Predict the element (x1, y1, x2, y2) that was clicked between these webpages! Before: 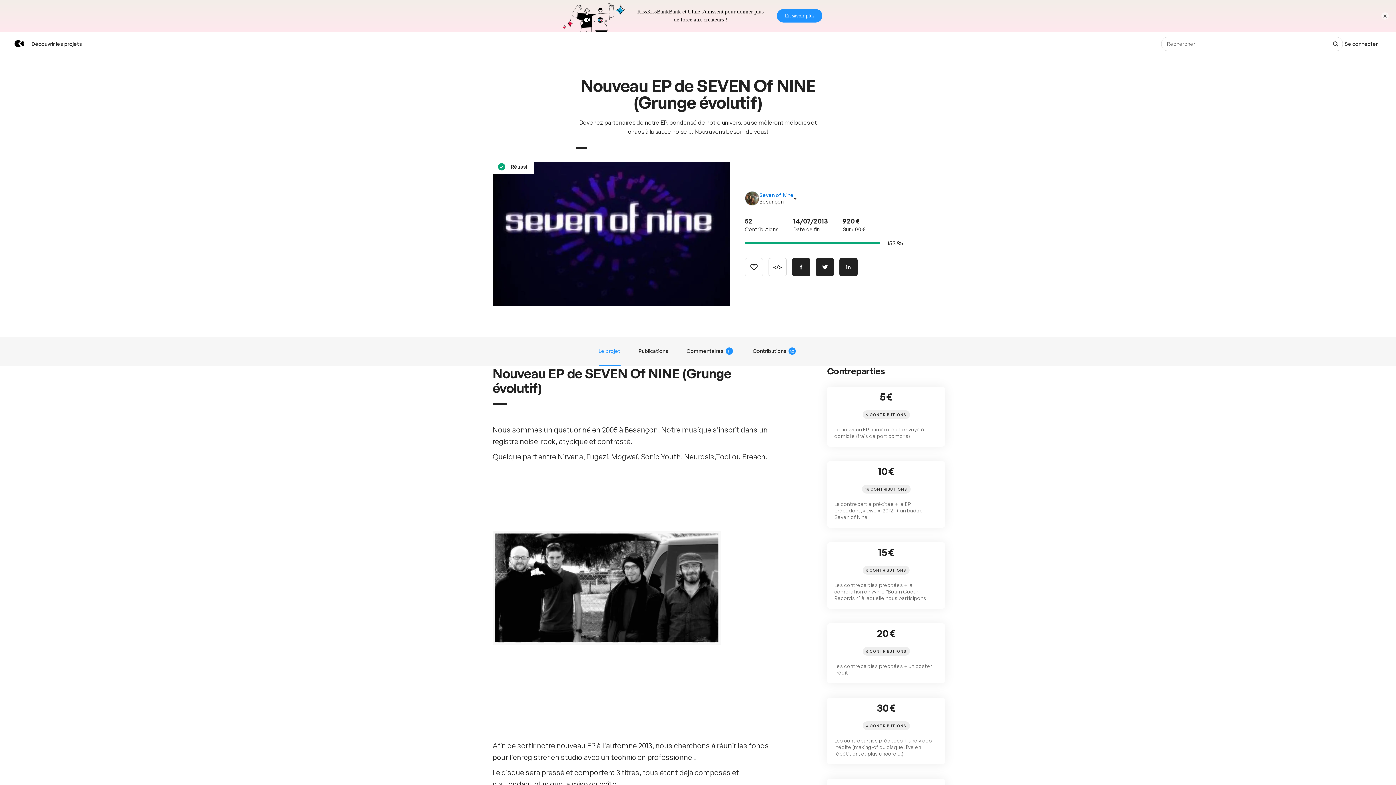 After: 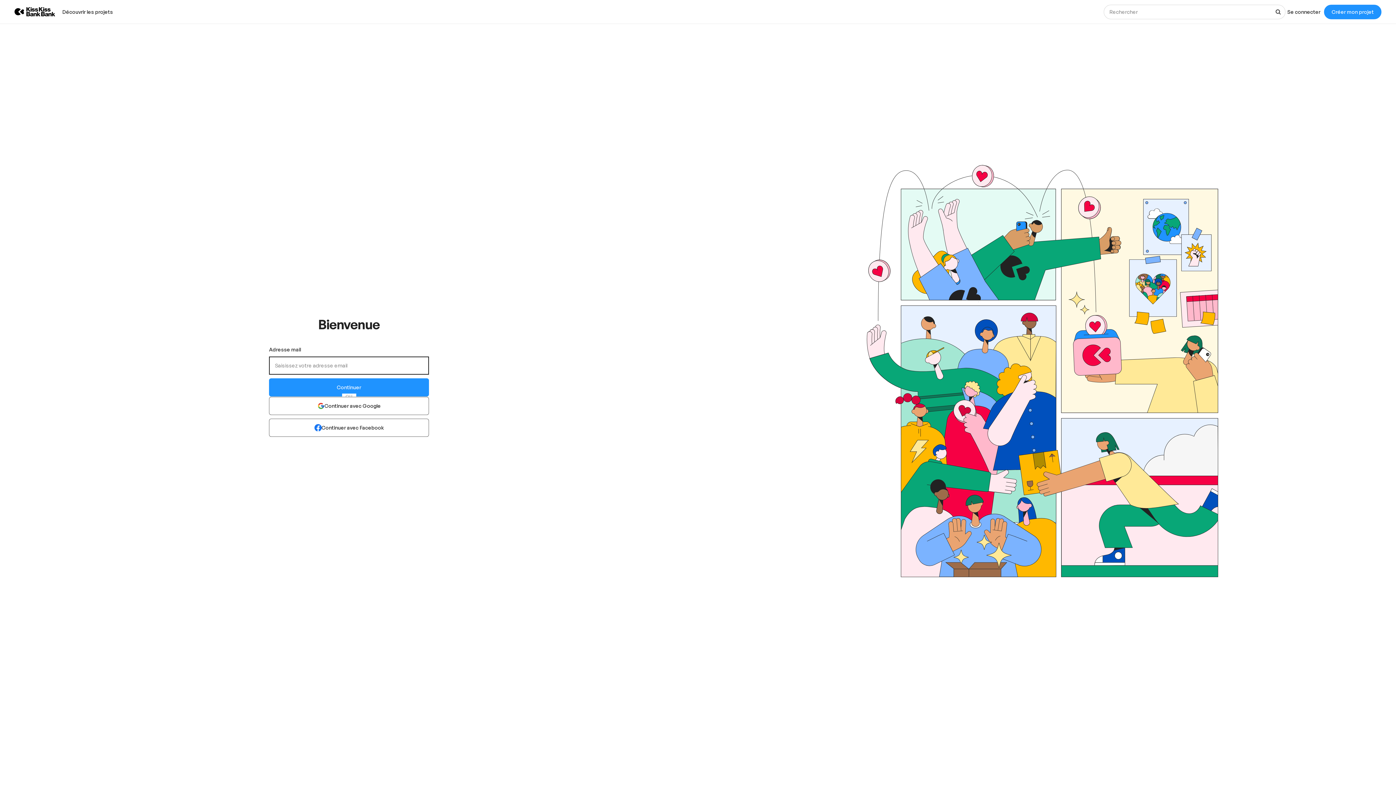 Action: label: Se connecter bbox: (1343, 0, 1381, 23)